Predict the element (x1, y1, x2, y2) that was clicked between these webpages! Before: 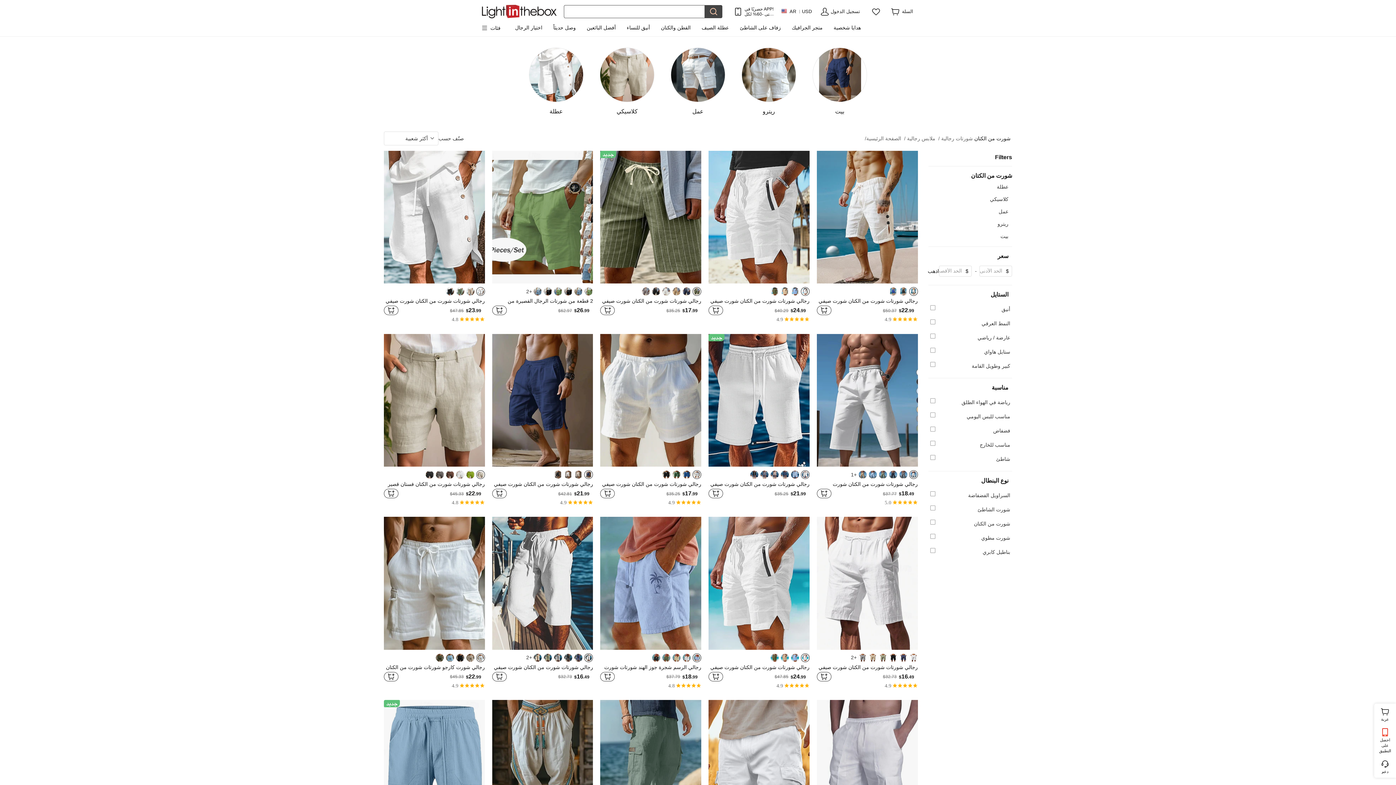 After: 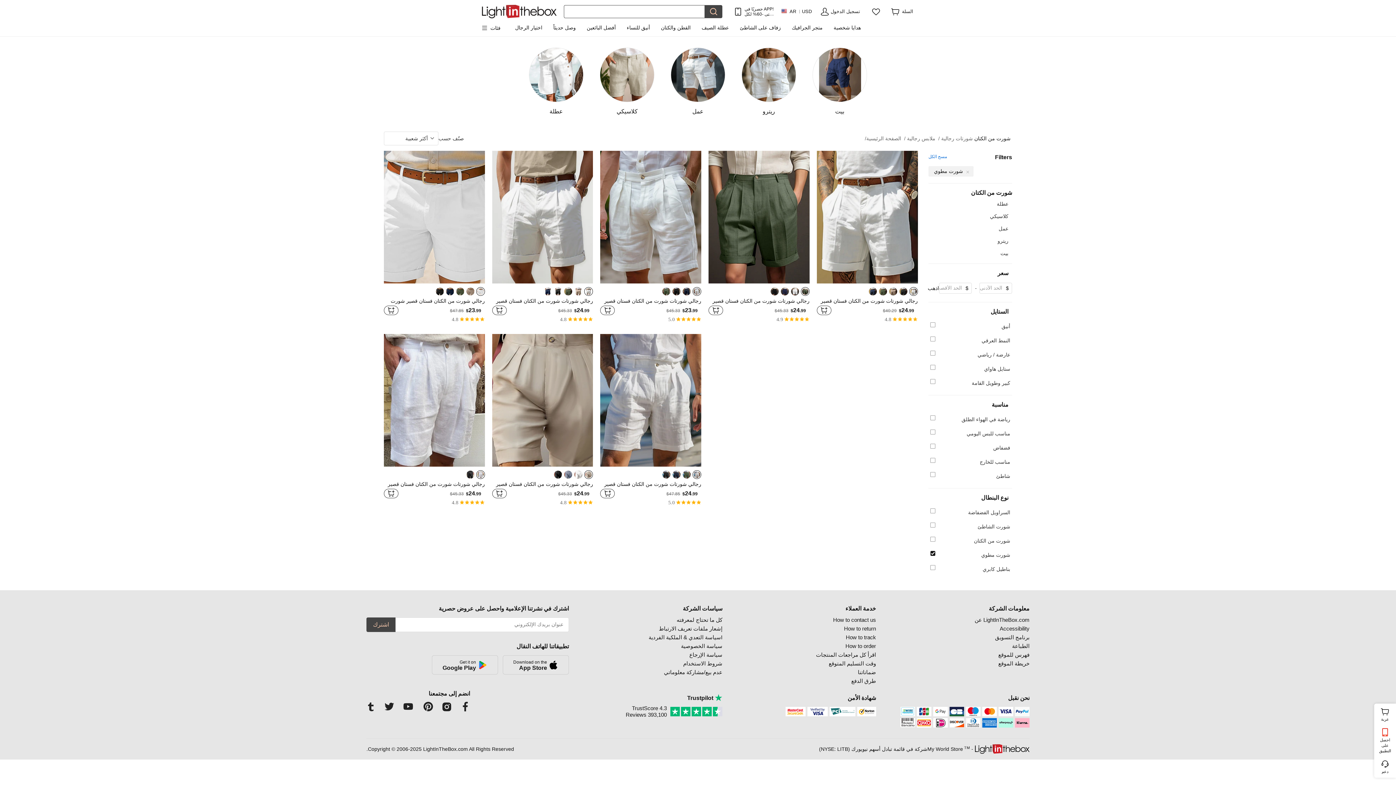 Action: label: شورت مطوي bbox: (928, 533, 1012, 543)